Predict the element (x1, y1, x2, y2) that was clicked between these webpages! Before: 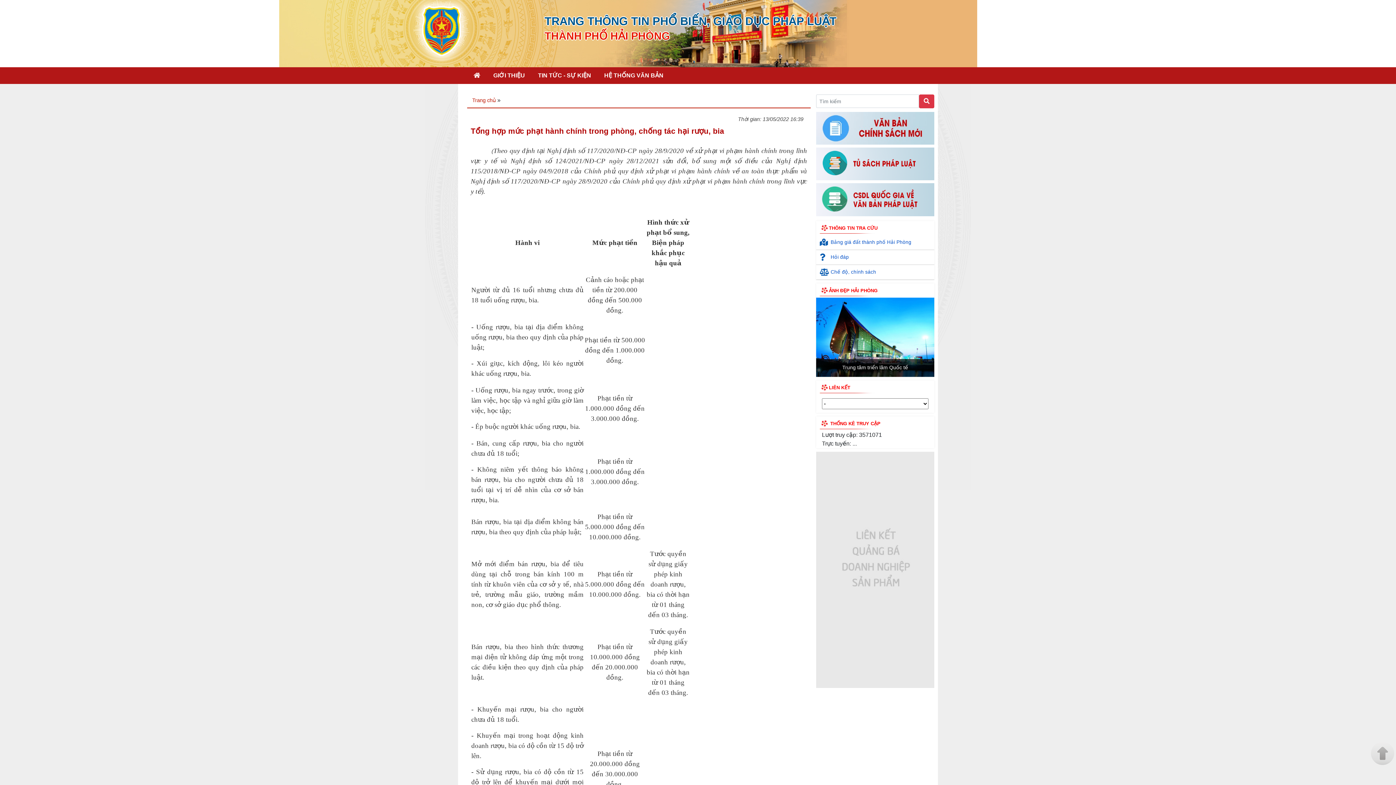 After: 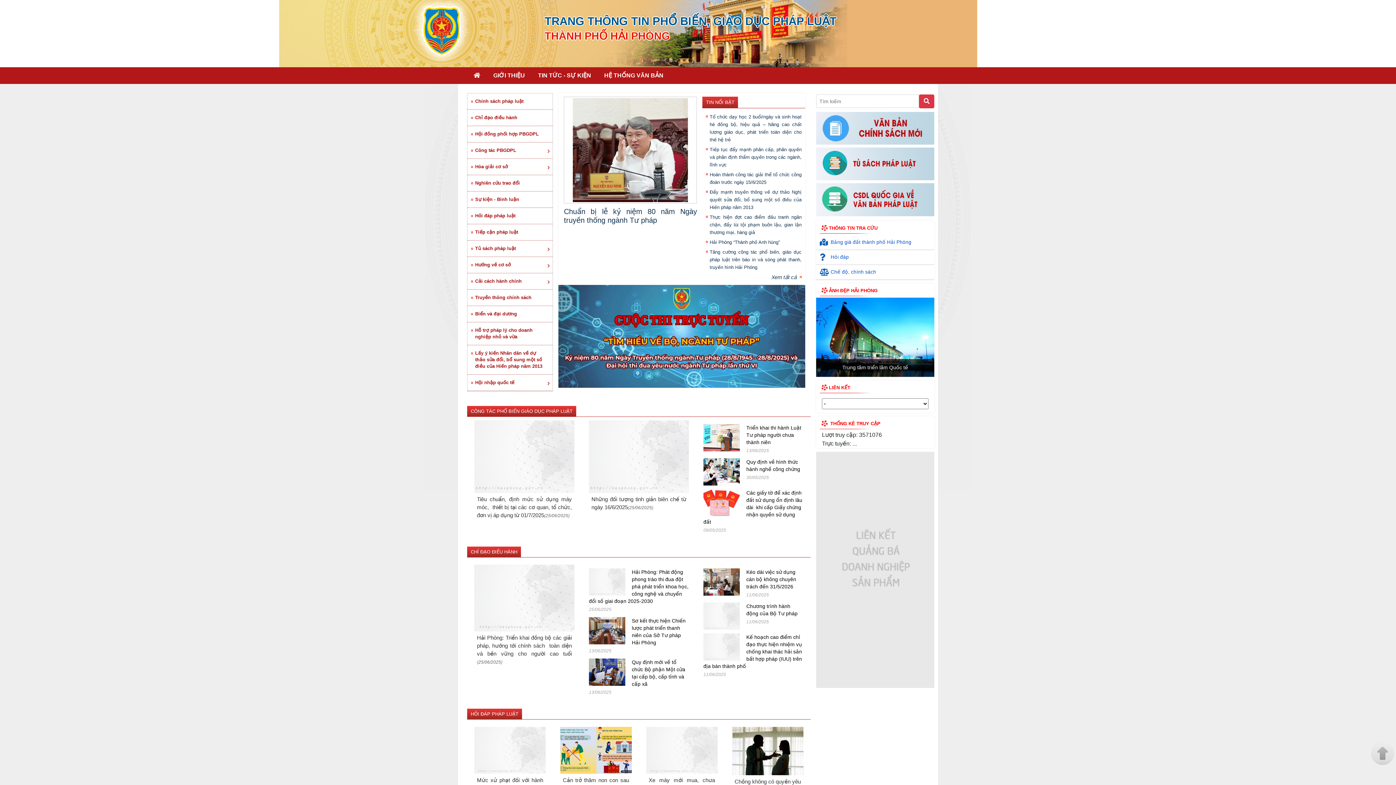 Action: bbox: (470, 68, 483, 82)